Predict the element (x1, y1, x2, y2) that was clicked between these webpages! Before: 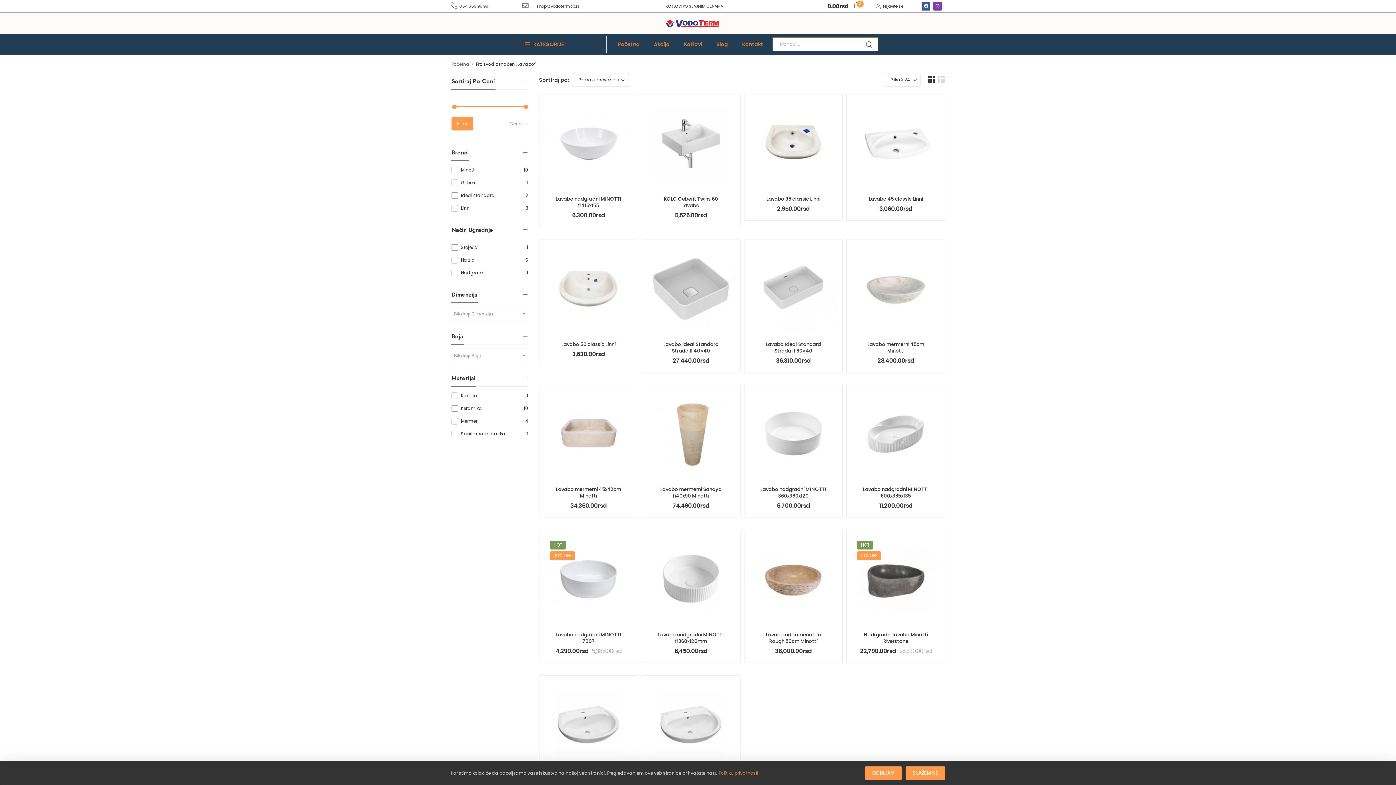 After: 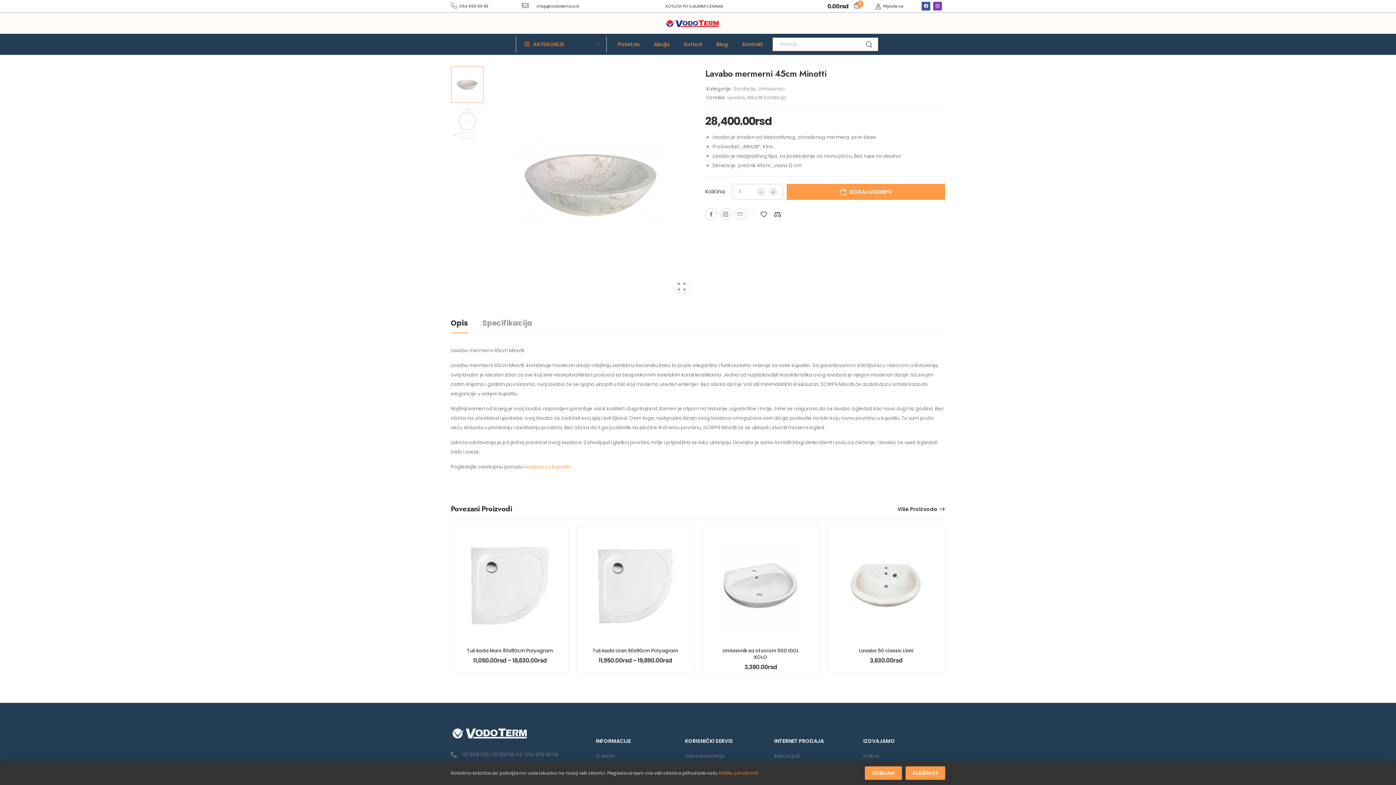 Action: bbox: (850, 243, 941, 334)